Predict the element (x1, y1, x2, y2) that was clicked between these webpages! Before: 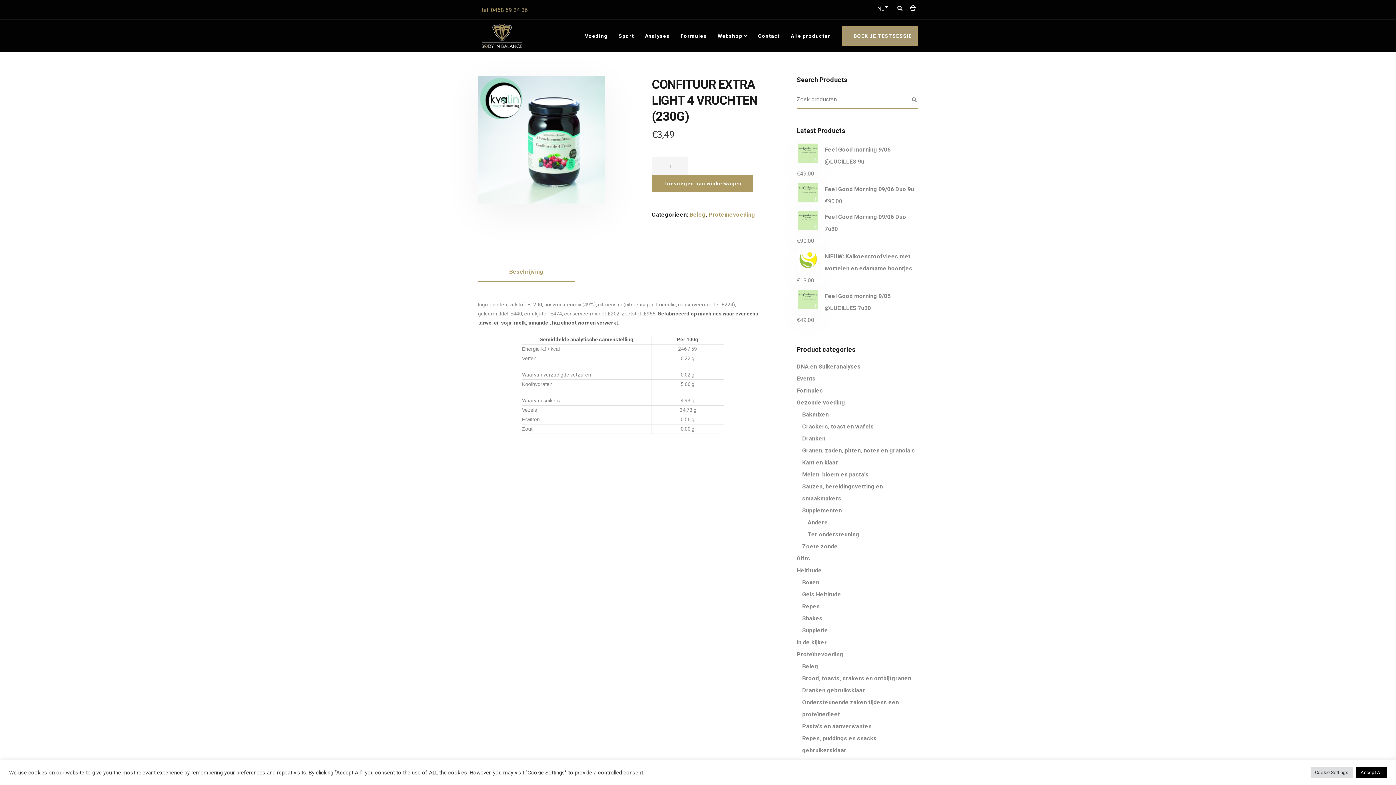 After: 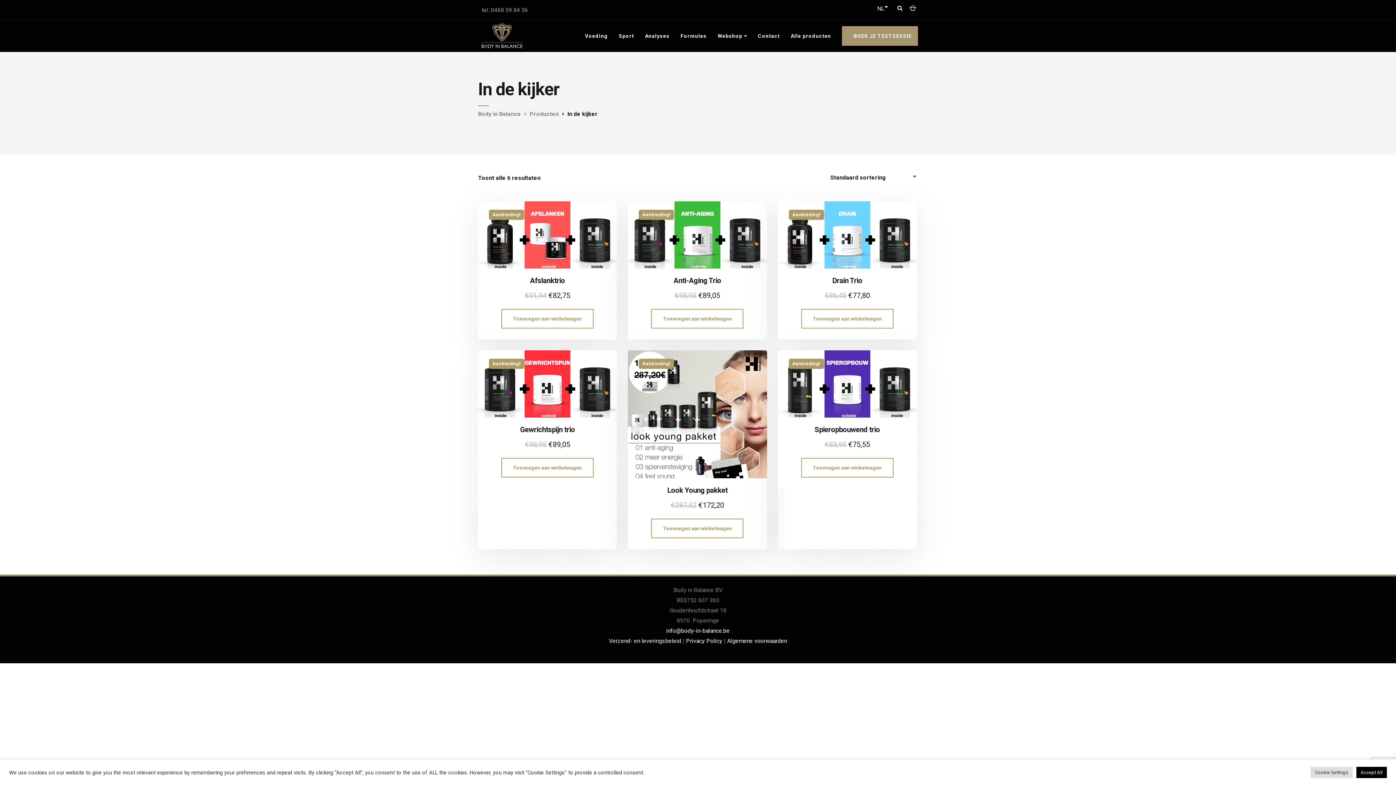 Action: label: In de kijker bbox: (796, 639, 827, 646)